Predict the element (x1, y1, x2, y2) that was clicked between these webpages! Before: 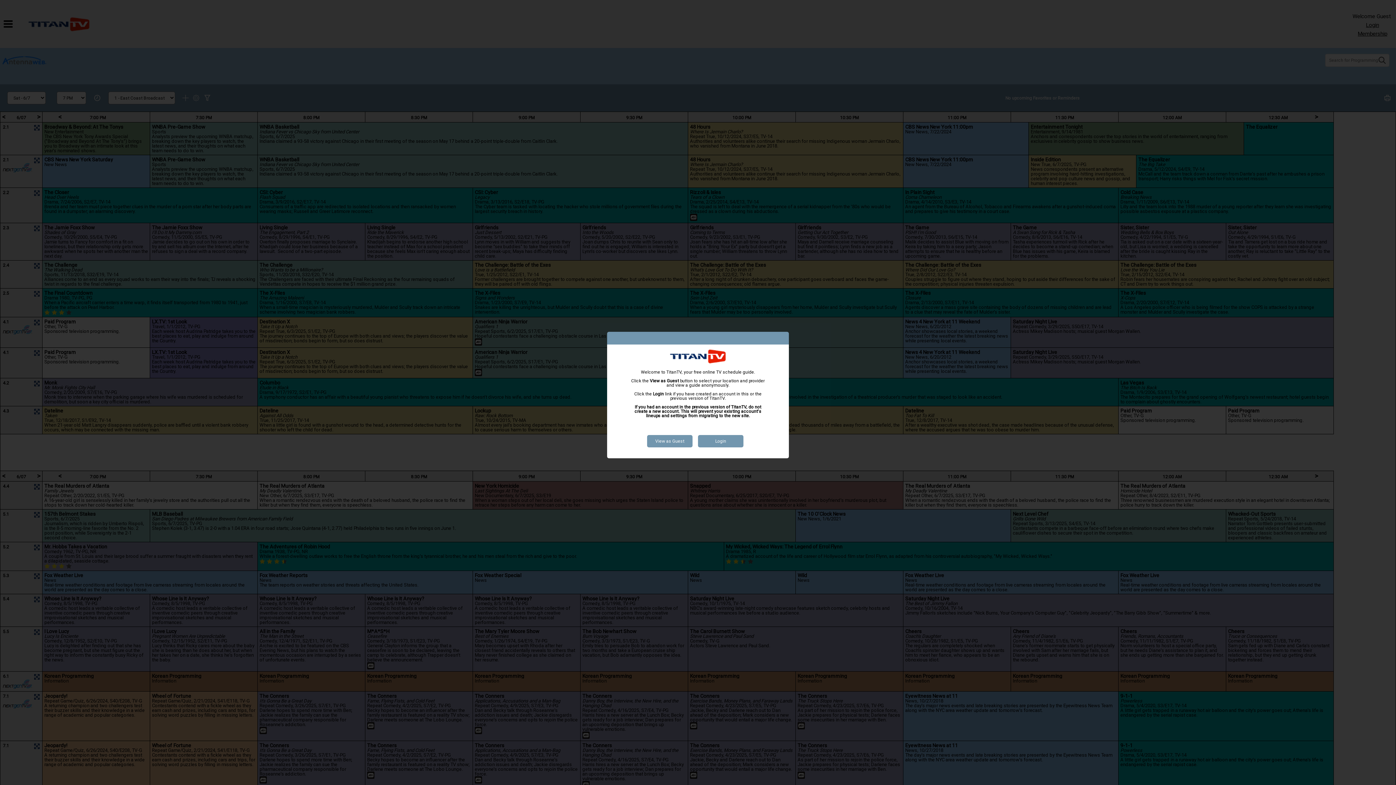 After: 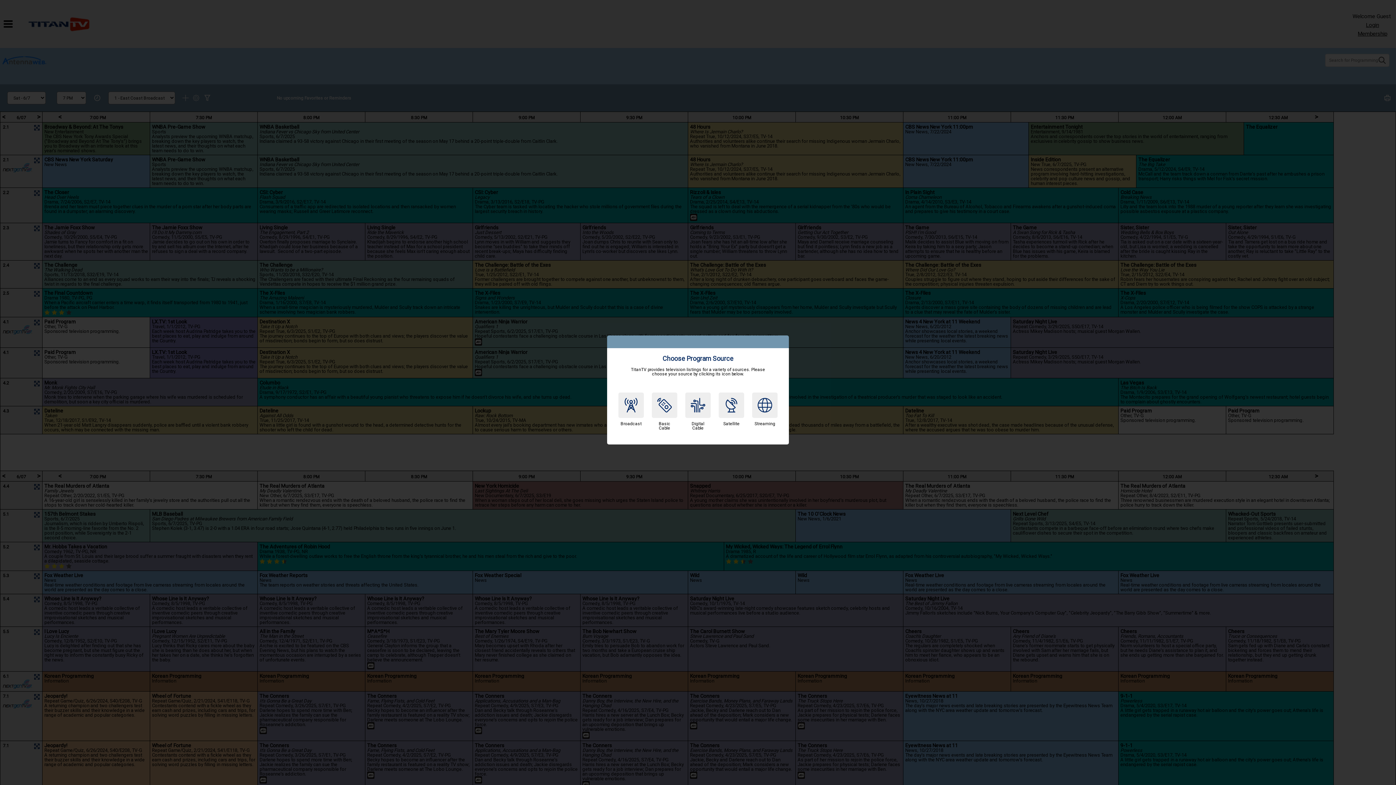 Action: bbox: (647, 435, 692, 447) label: View as Guest